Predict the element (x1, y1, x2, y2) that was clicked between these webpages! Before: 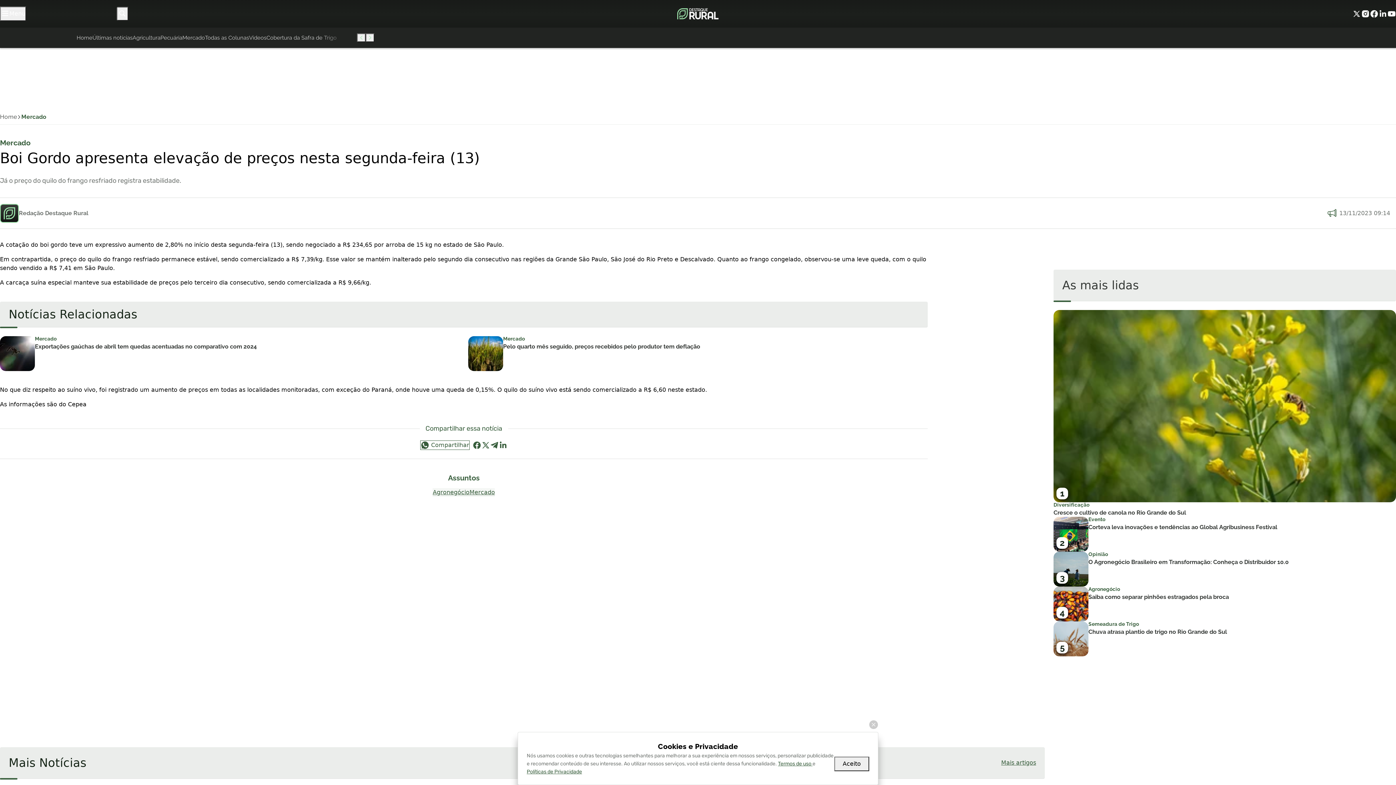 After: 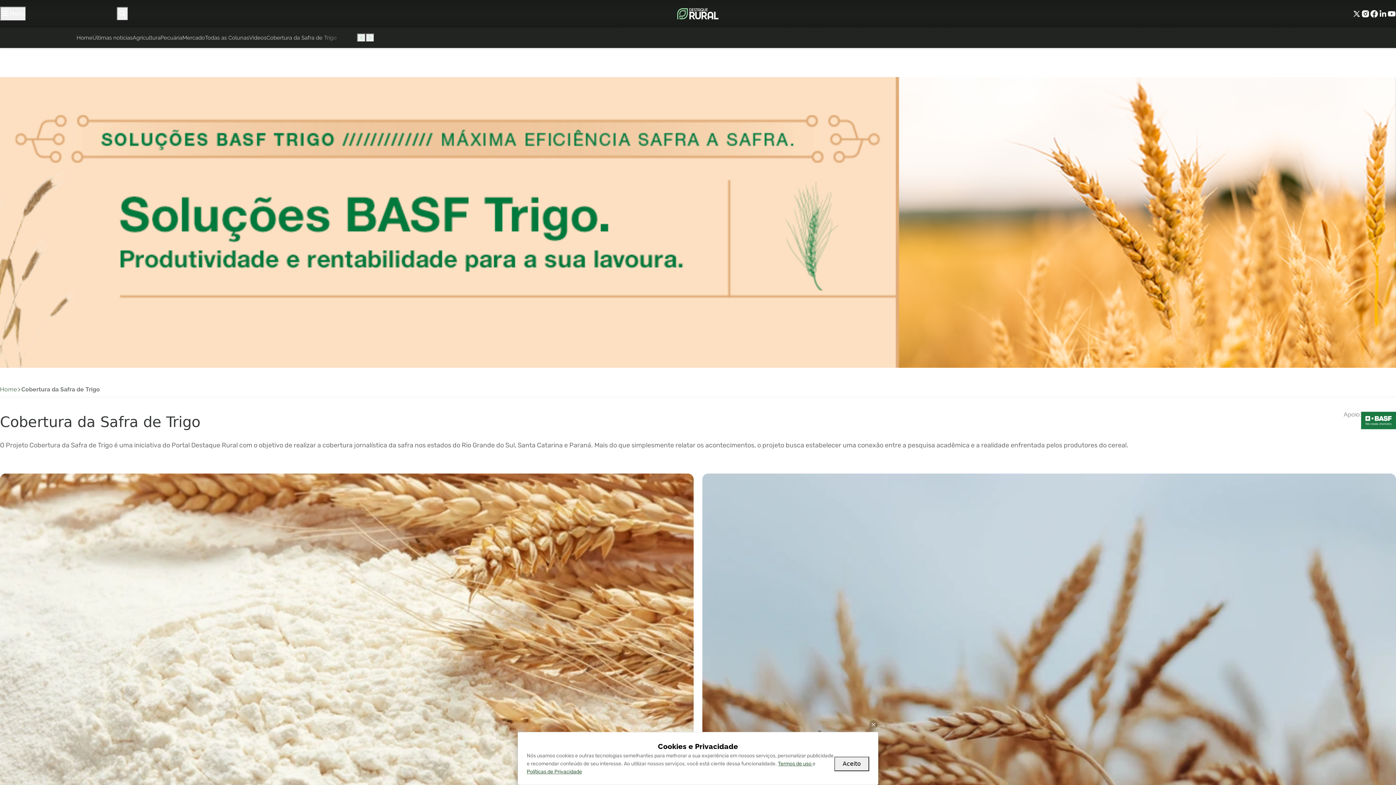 Action: label: Cobertura da Safra de Trigo bbox: (266, 33, 336, 42)